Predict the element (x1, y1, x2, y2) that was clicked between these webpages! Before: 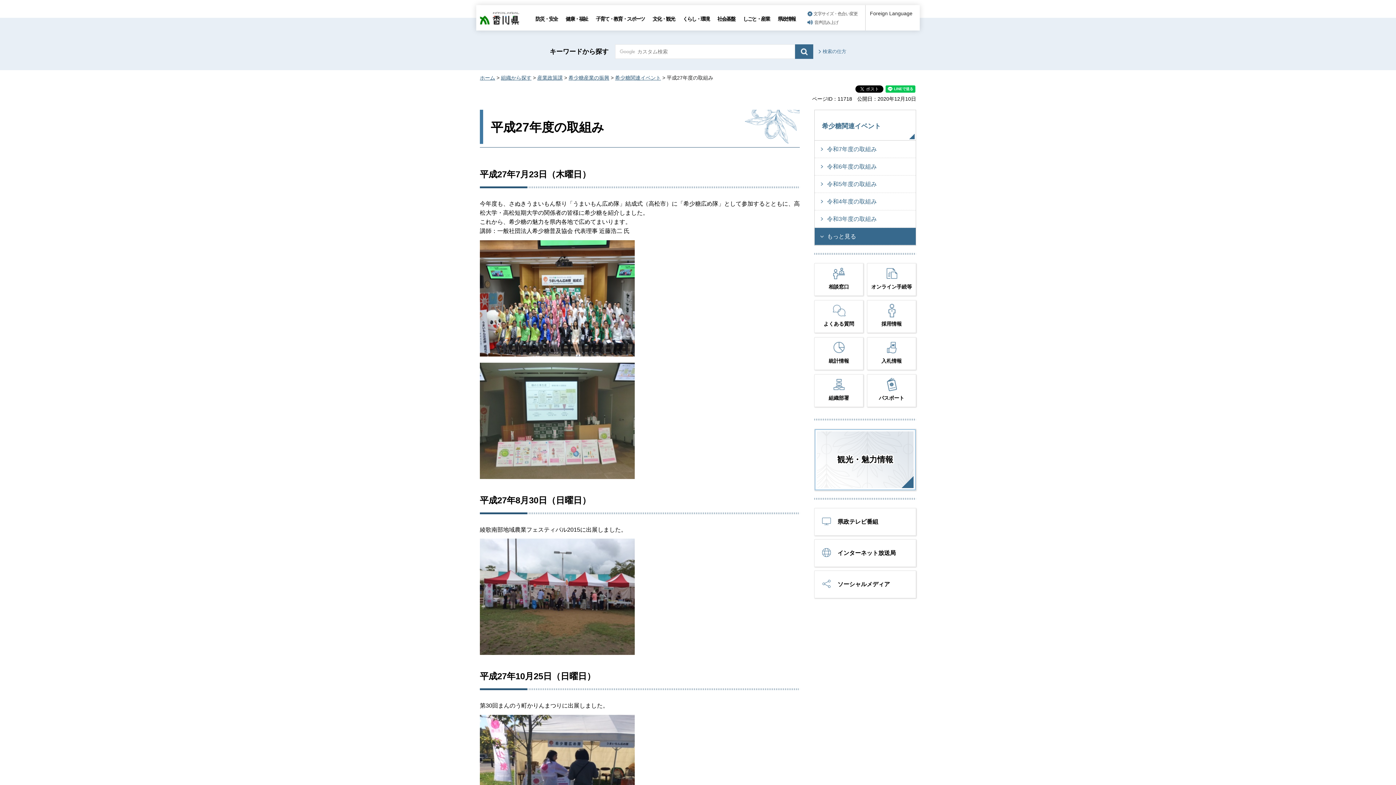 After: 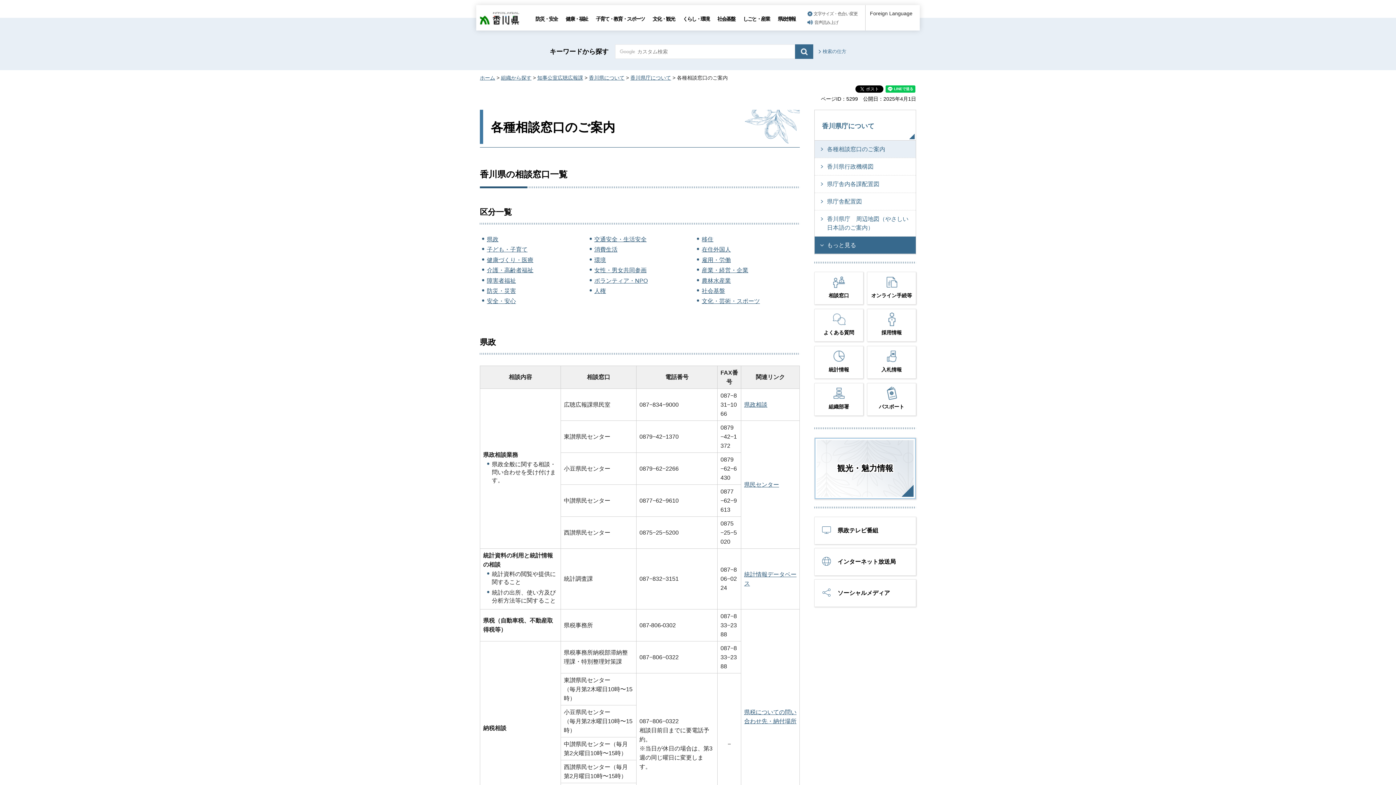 Action: label: 相談窓口 bbox: (814, 281, 863, 294)